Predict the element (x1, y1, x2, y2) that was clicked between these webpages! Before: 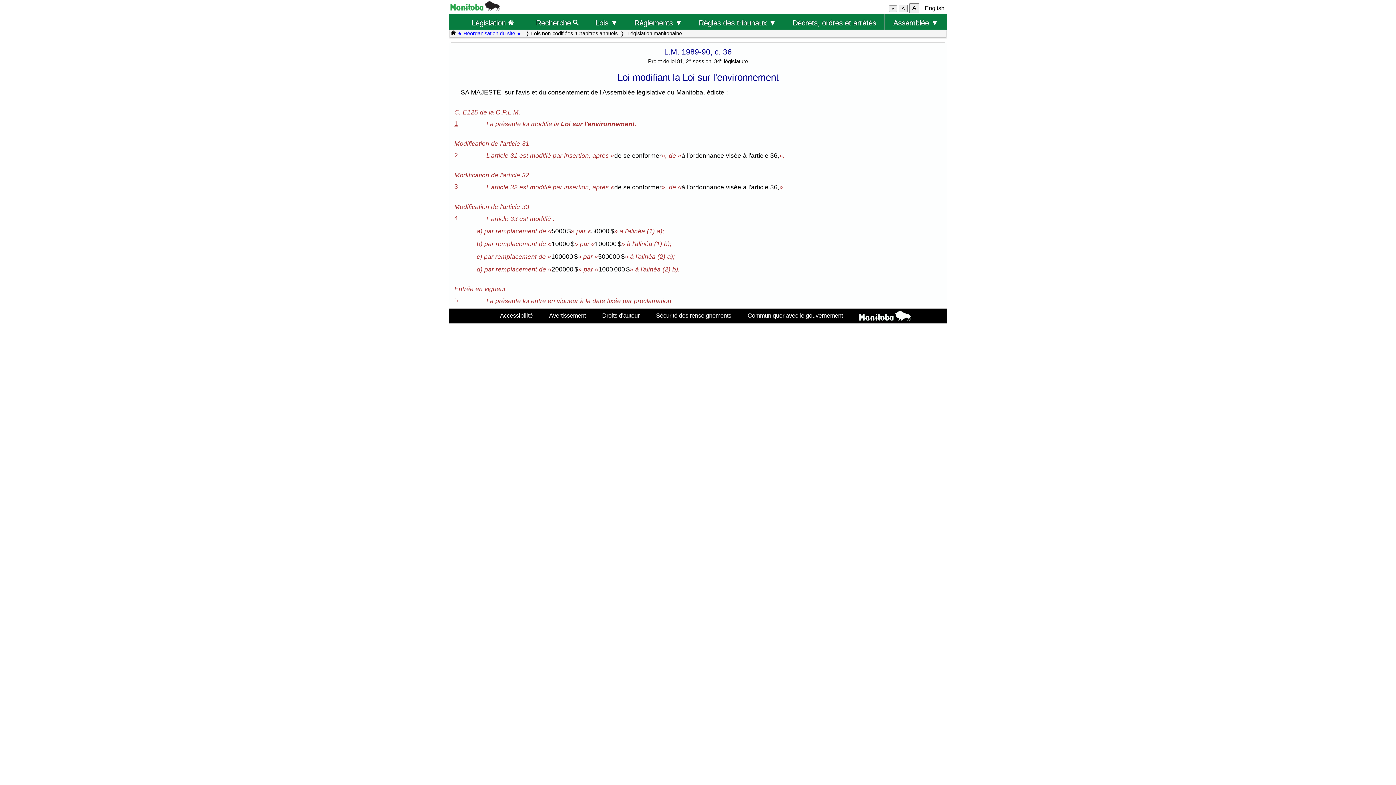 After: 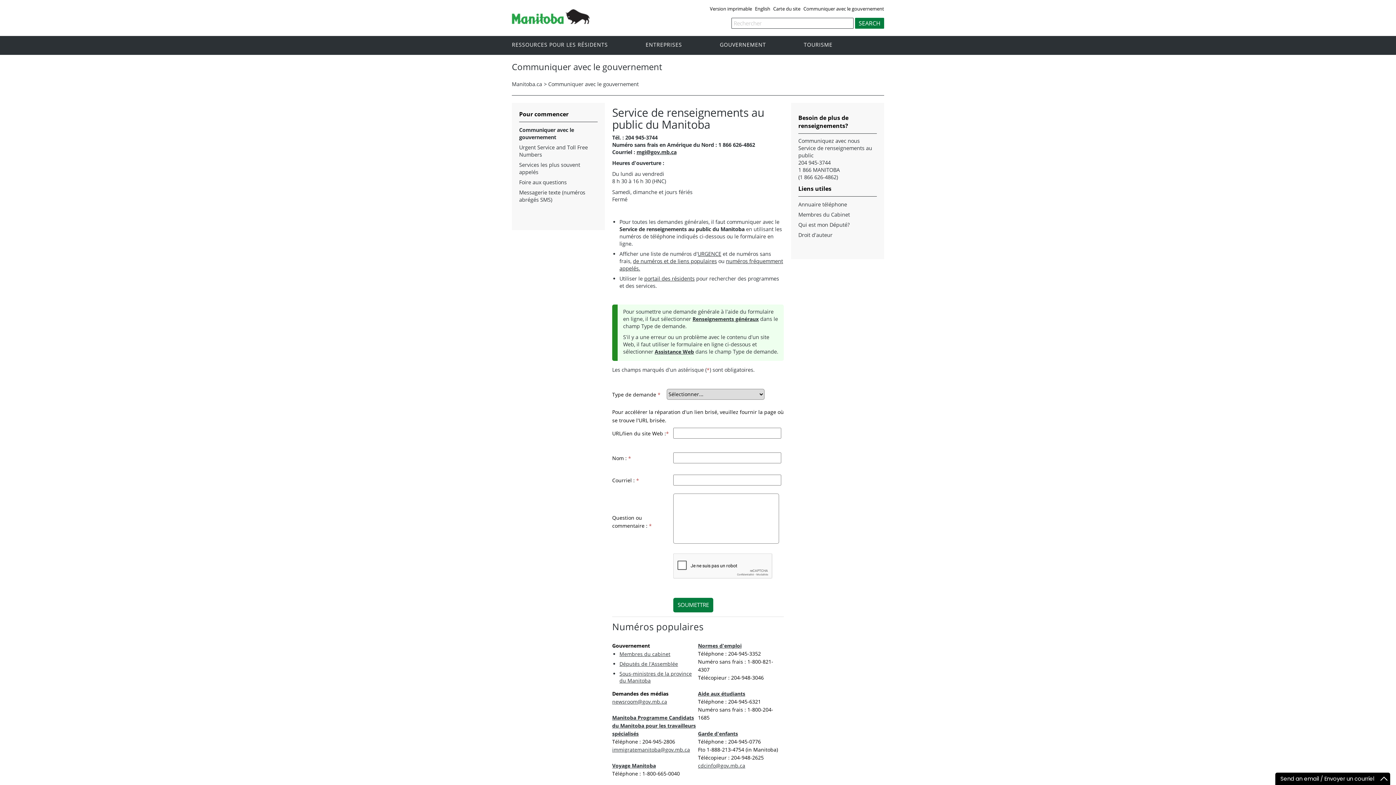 Action: label: Communiquer avec le gouvernement bbox: (739, 310, 851, 320)